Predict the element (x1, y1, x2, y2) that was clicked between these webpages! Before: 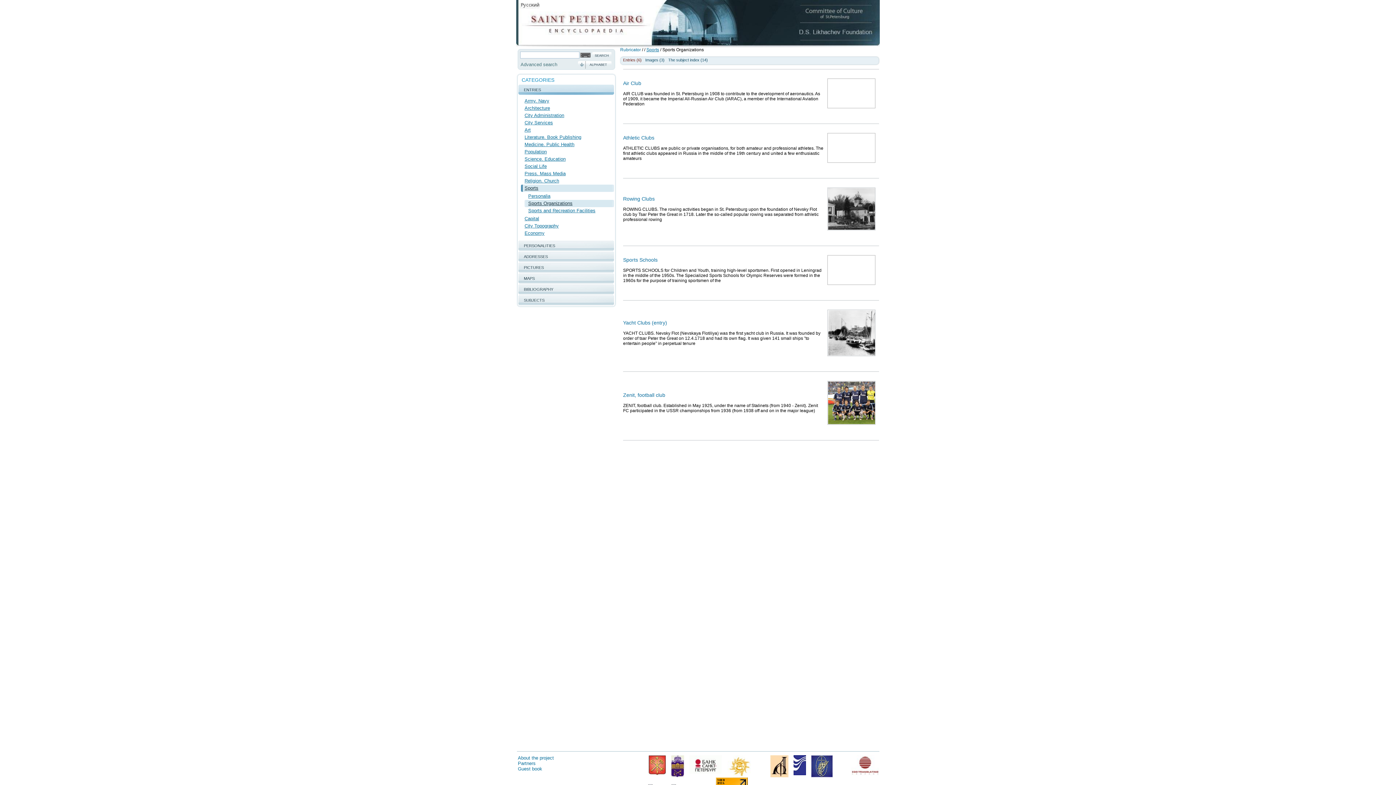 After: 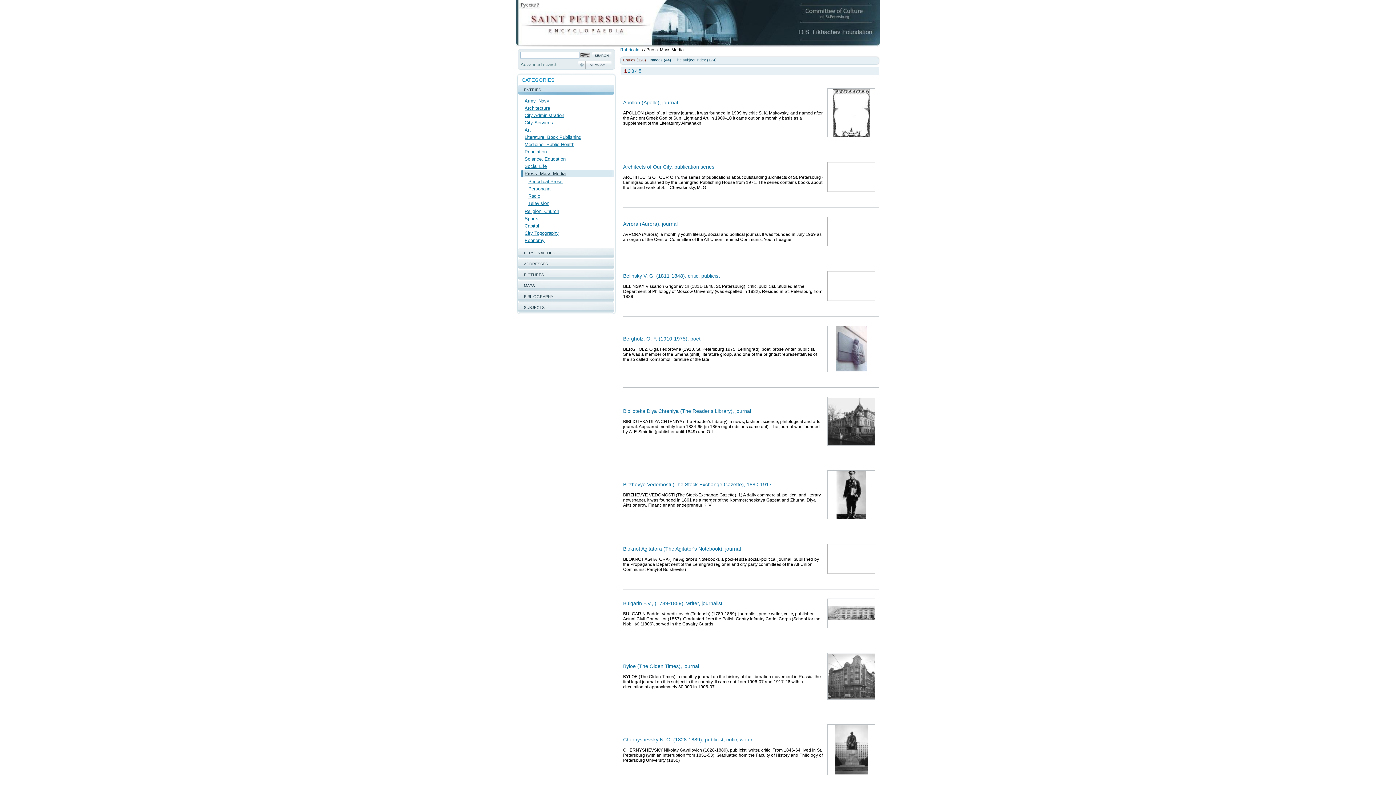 Action: bbox: (521, 170, 615, 177) label: Press. Mass Media